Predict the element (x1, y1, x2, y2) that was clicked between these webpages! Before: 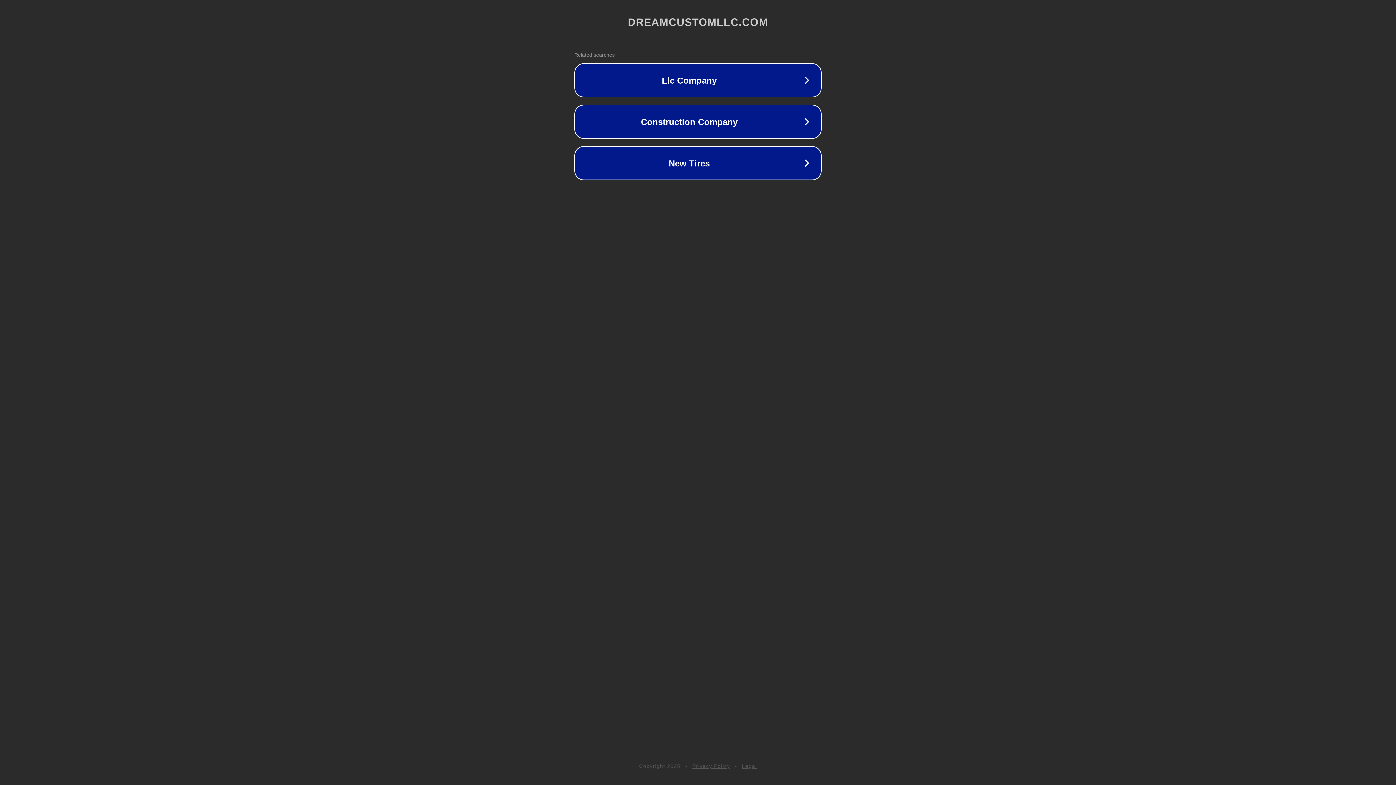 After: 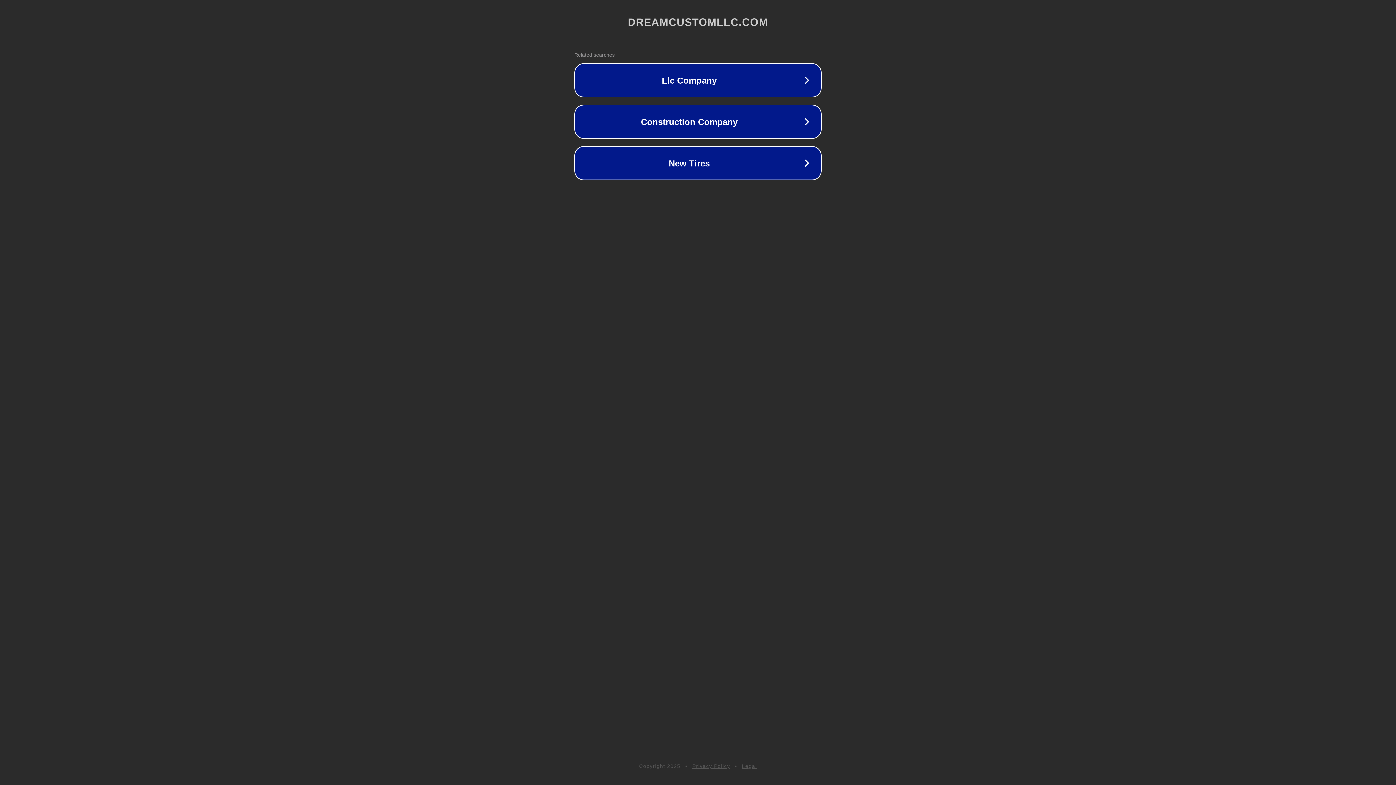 Action: bbox: (692, 763, 730, 769) label: Privacy Policy